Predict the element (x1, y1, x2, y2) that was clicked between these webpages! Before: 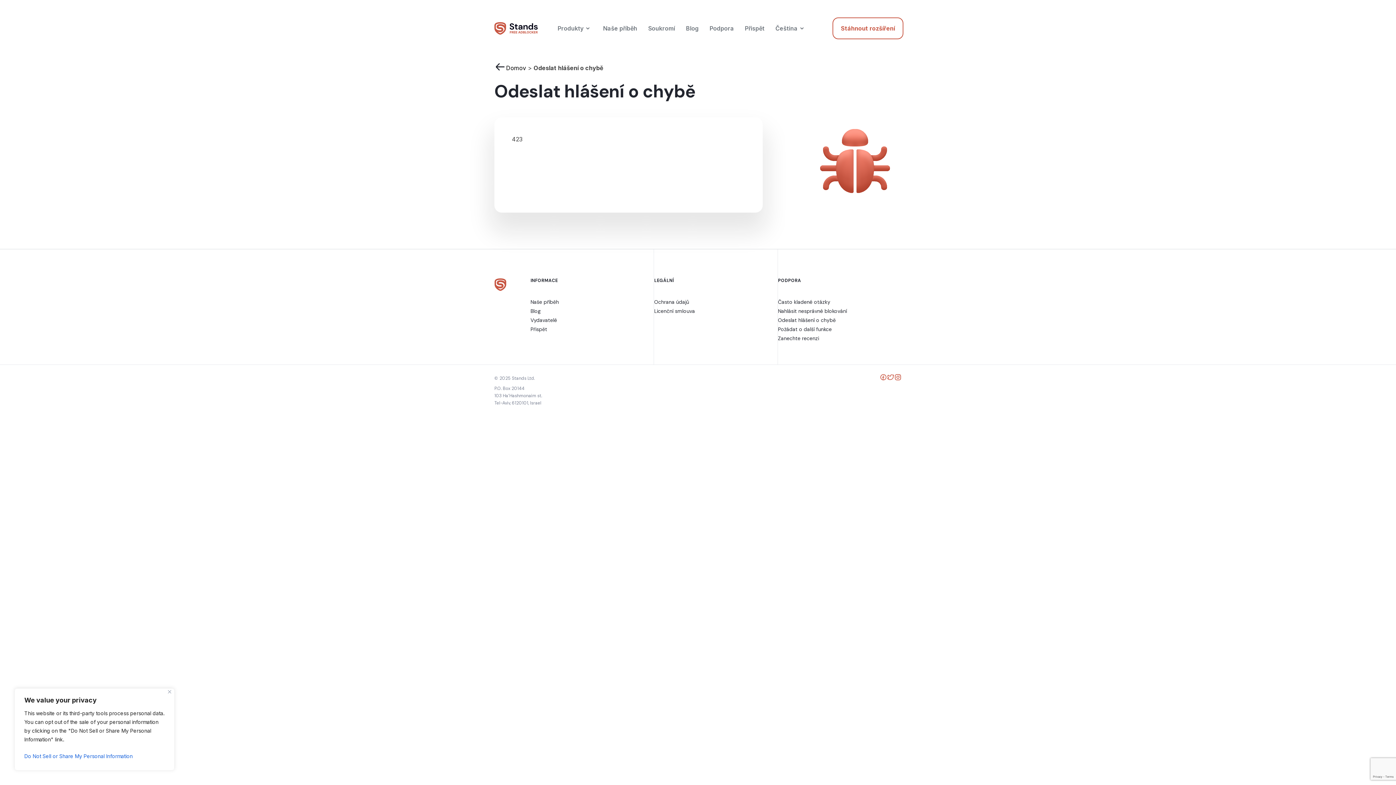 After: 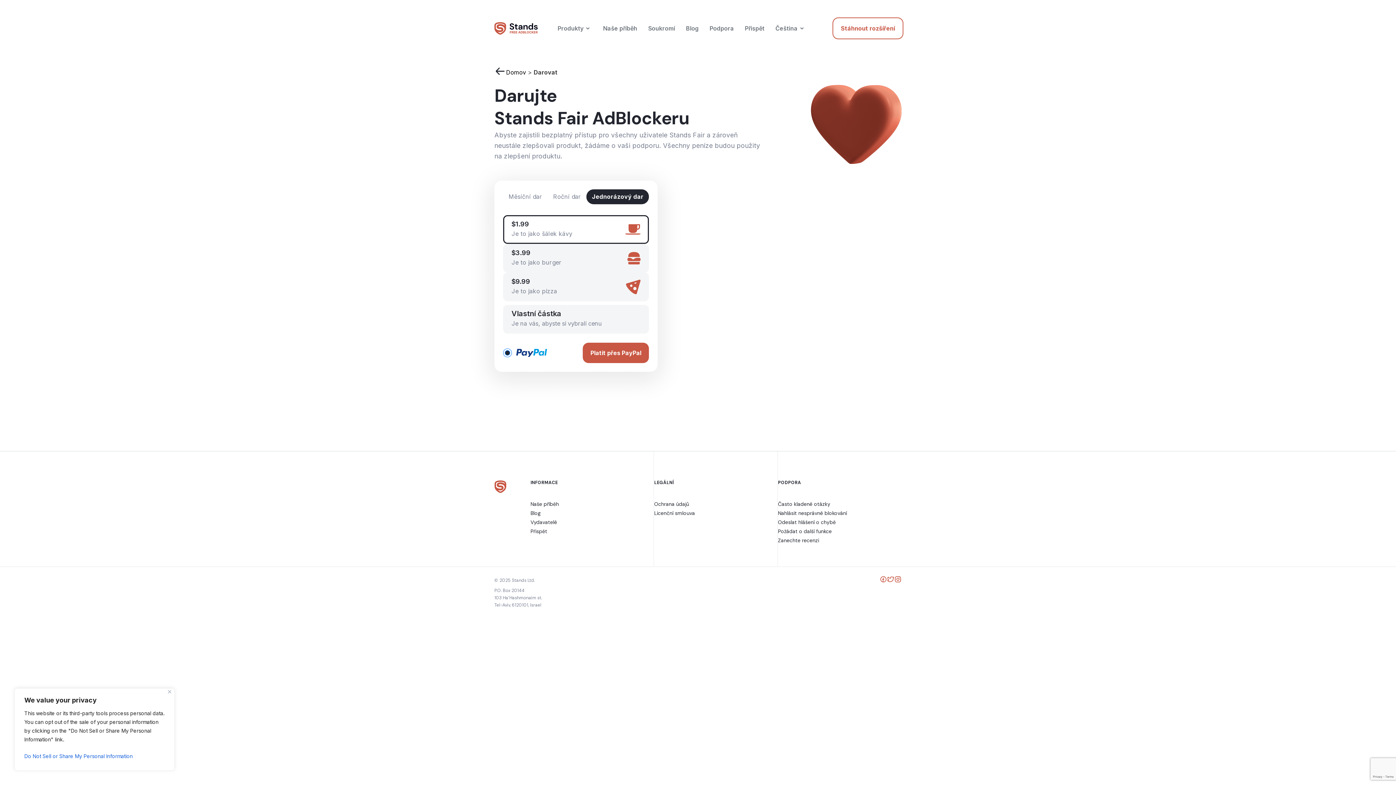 Action: bbox: (745, 24, 764, 32) label: Přispět